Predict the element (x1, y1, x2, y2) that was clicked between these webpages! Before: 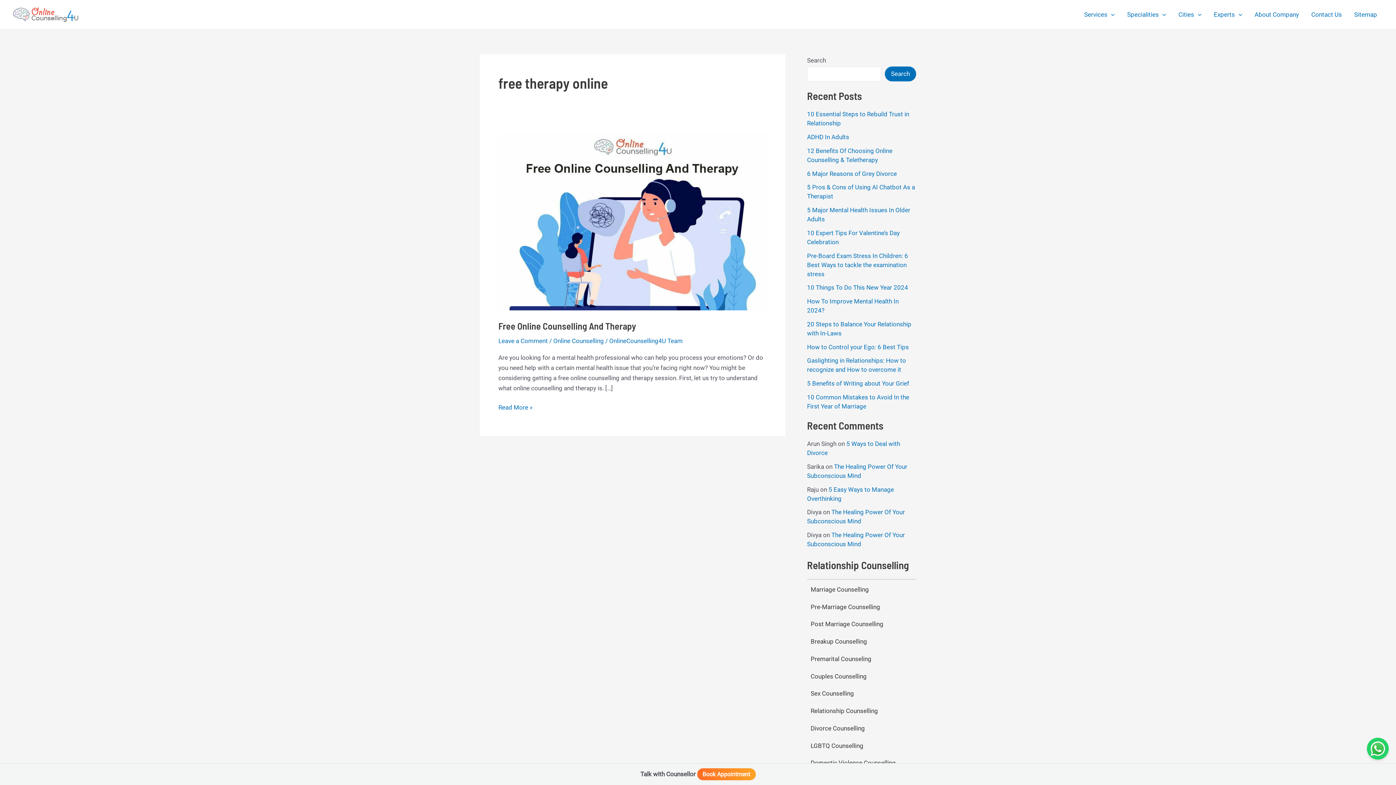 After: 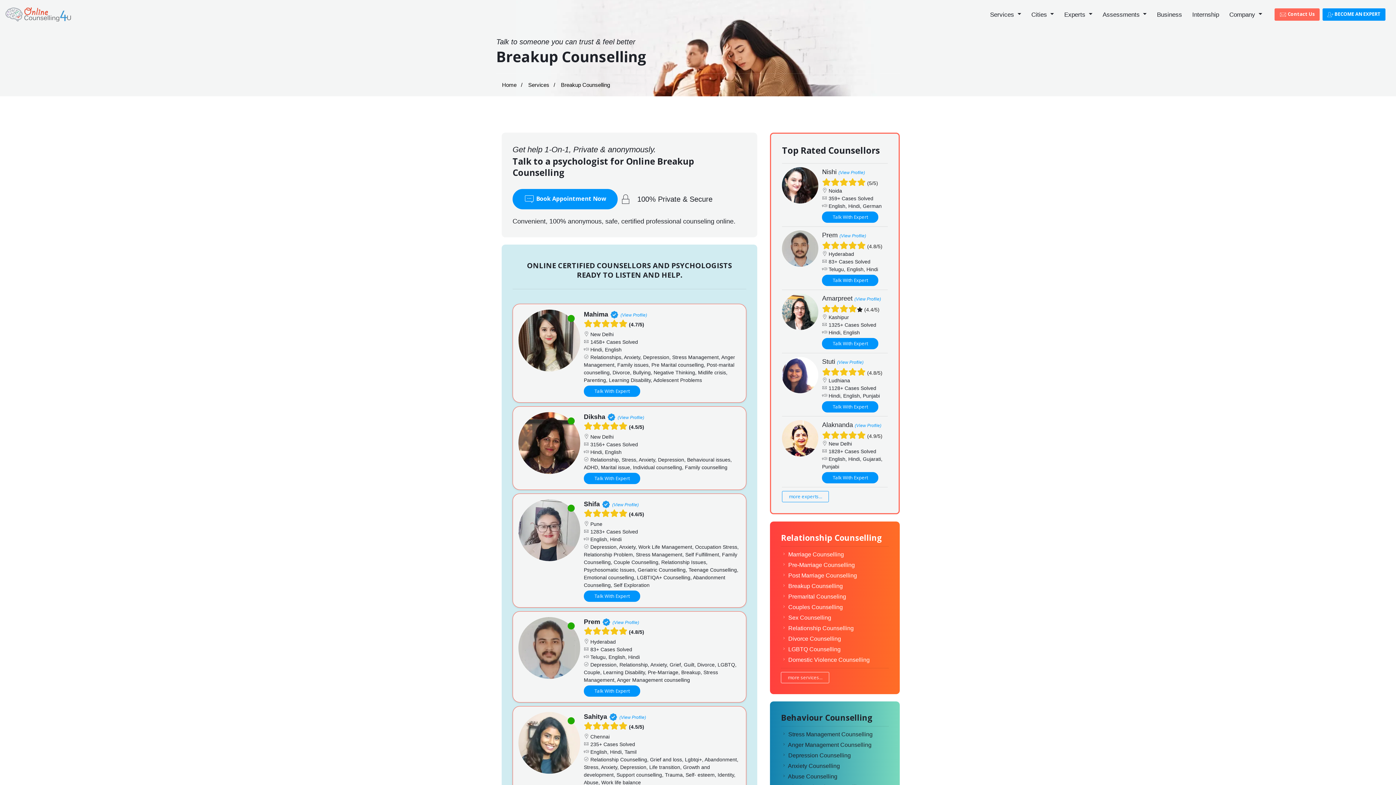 Action: label: Breakup Counselling bbox: (810, 637, 920, 646)